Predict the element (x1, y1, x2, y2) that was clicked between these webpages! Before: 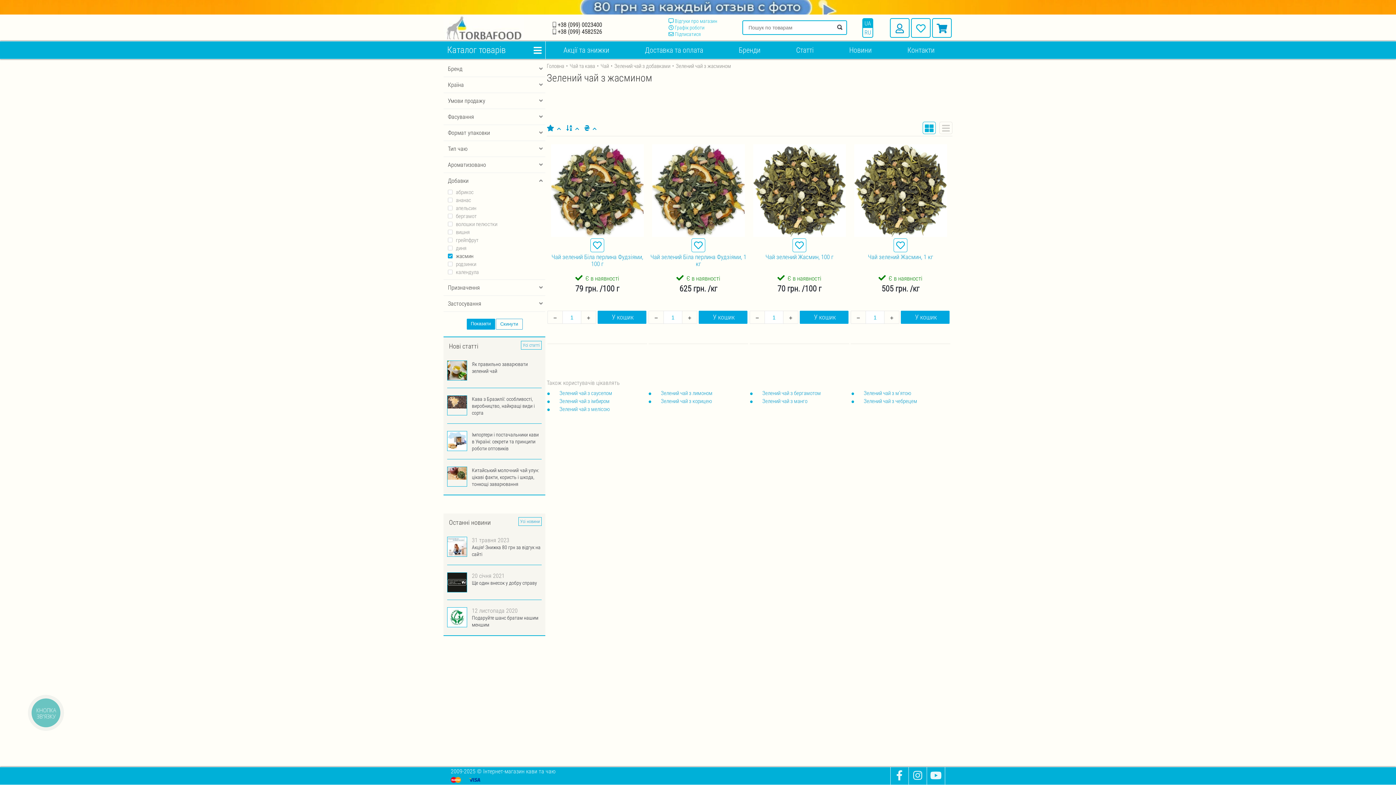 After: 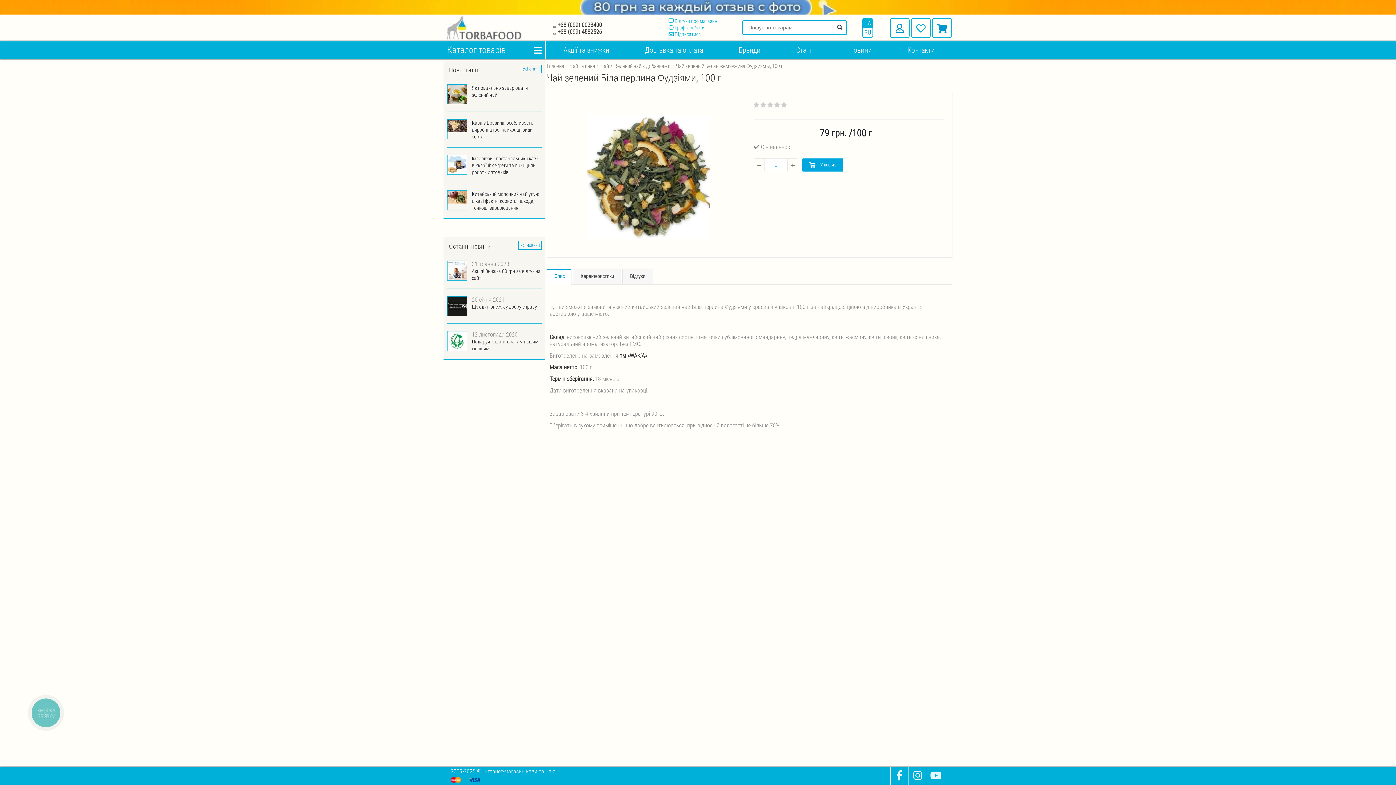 Action: bbox: (547, 144, 647, 237)